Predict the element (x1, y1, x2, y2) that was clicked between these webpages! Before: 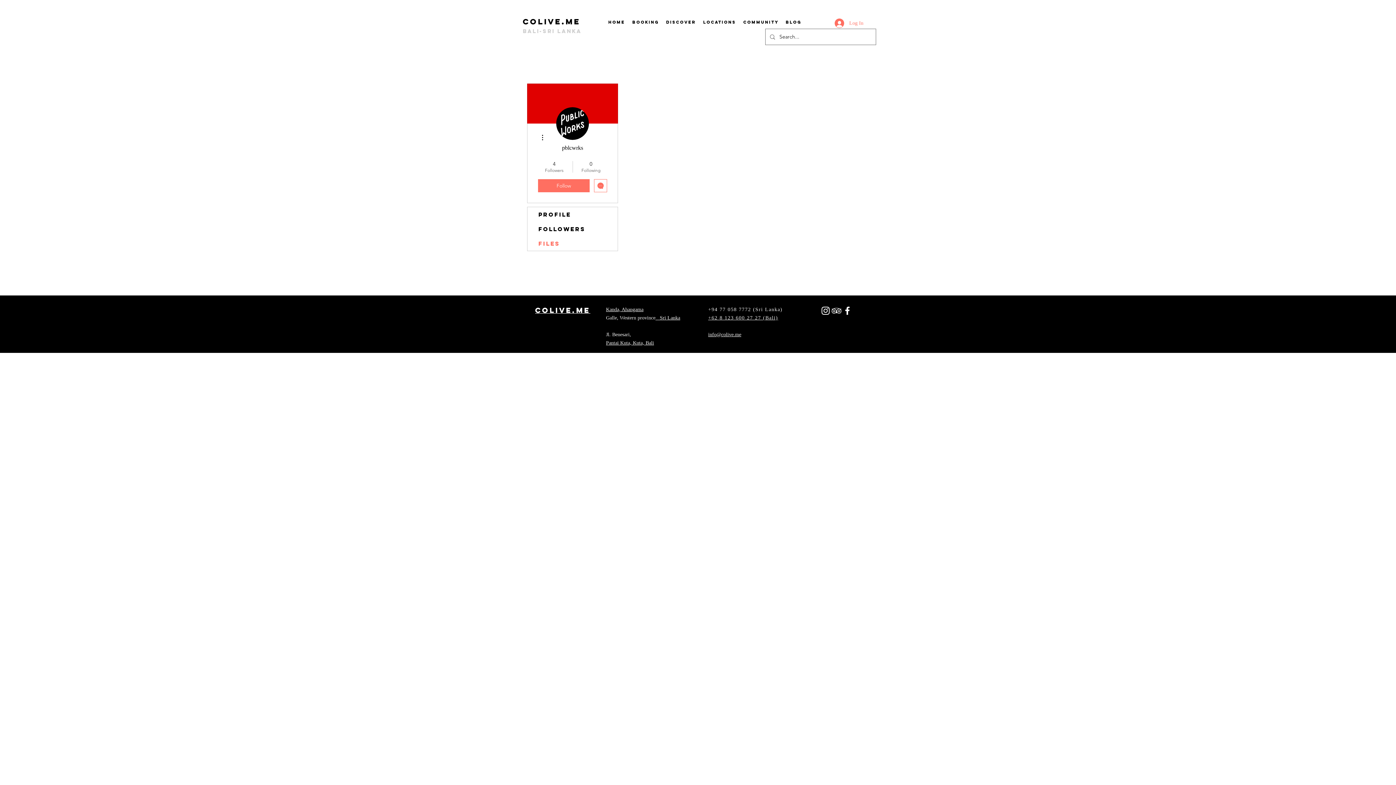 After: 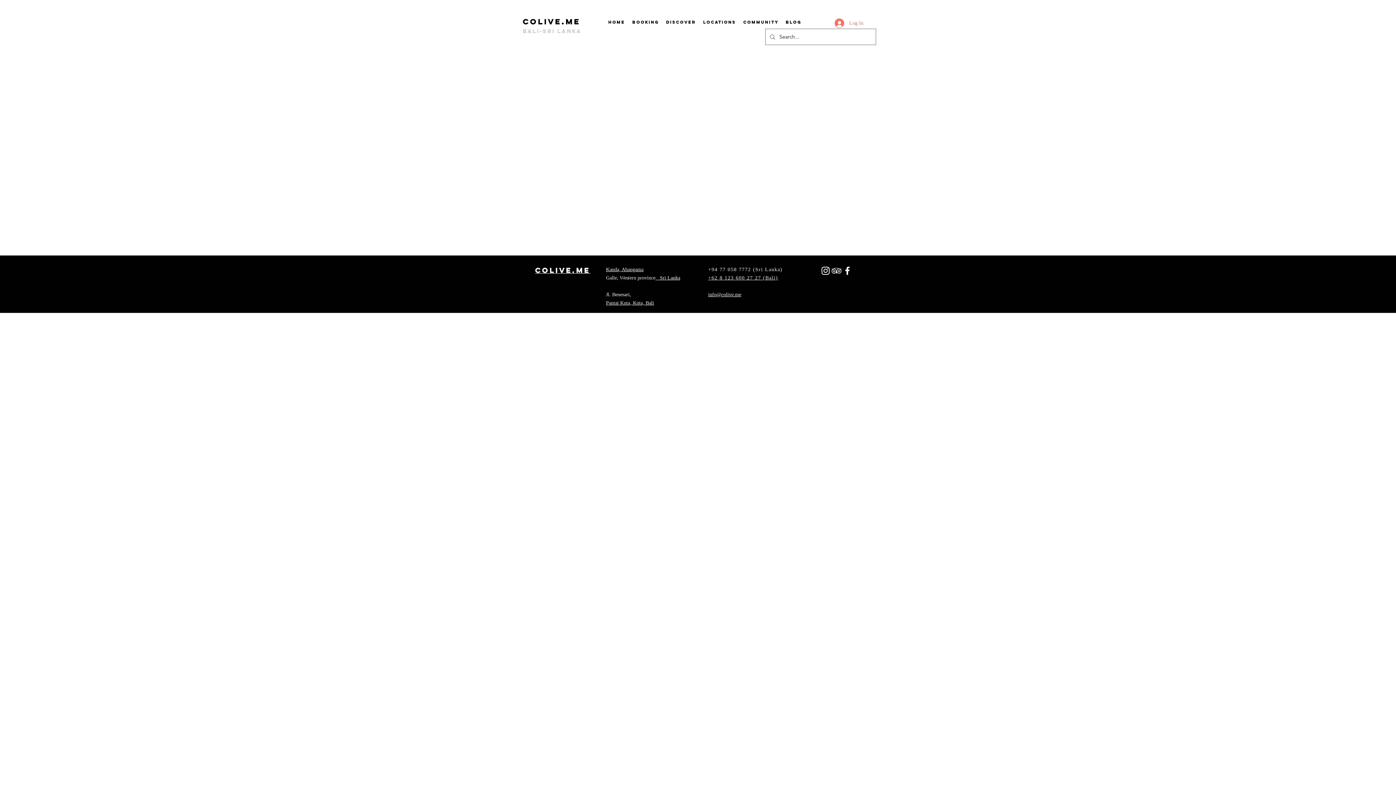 Action: label:    Sri Lanka bbox: (655, 314, 680, 321)